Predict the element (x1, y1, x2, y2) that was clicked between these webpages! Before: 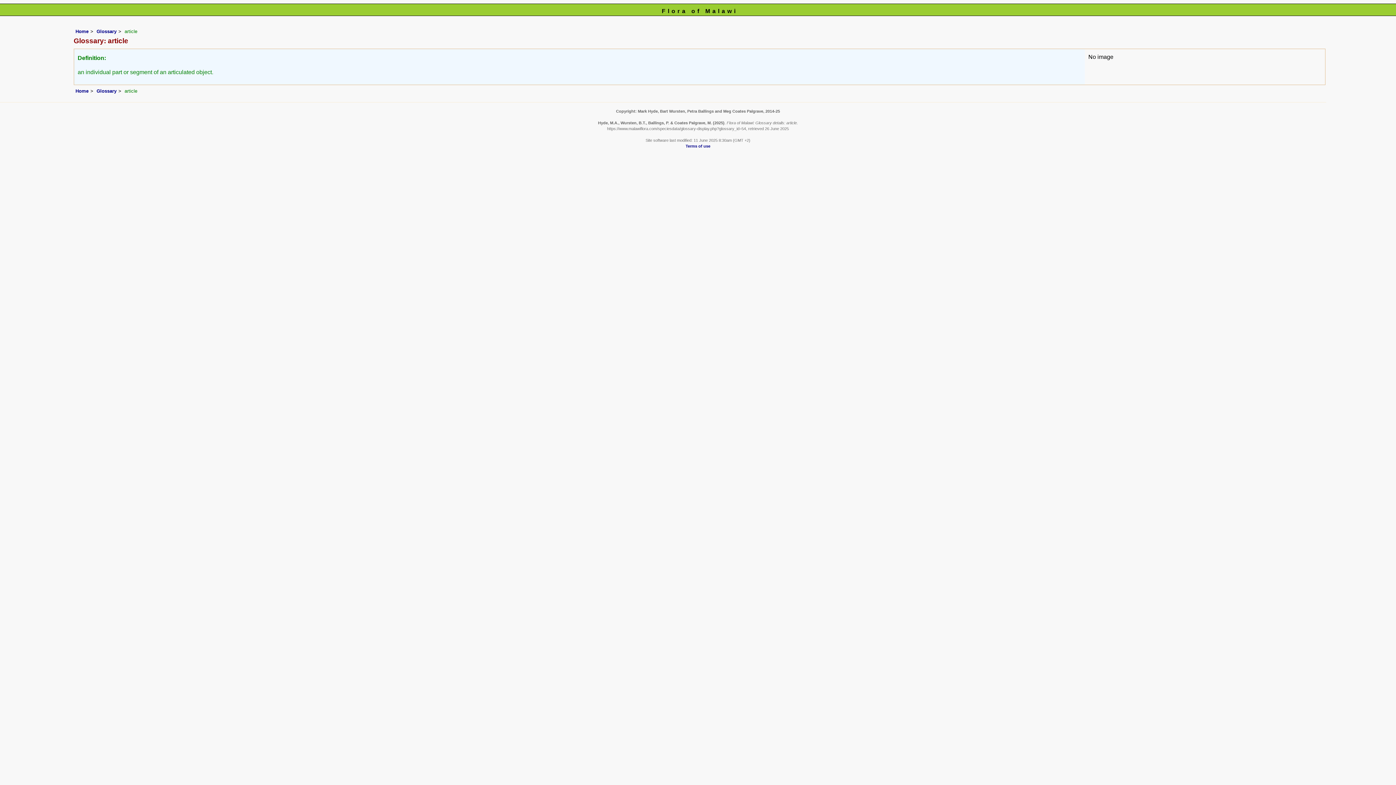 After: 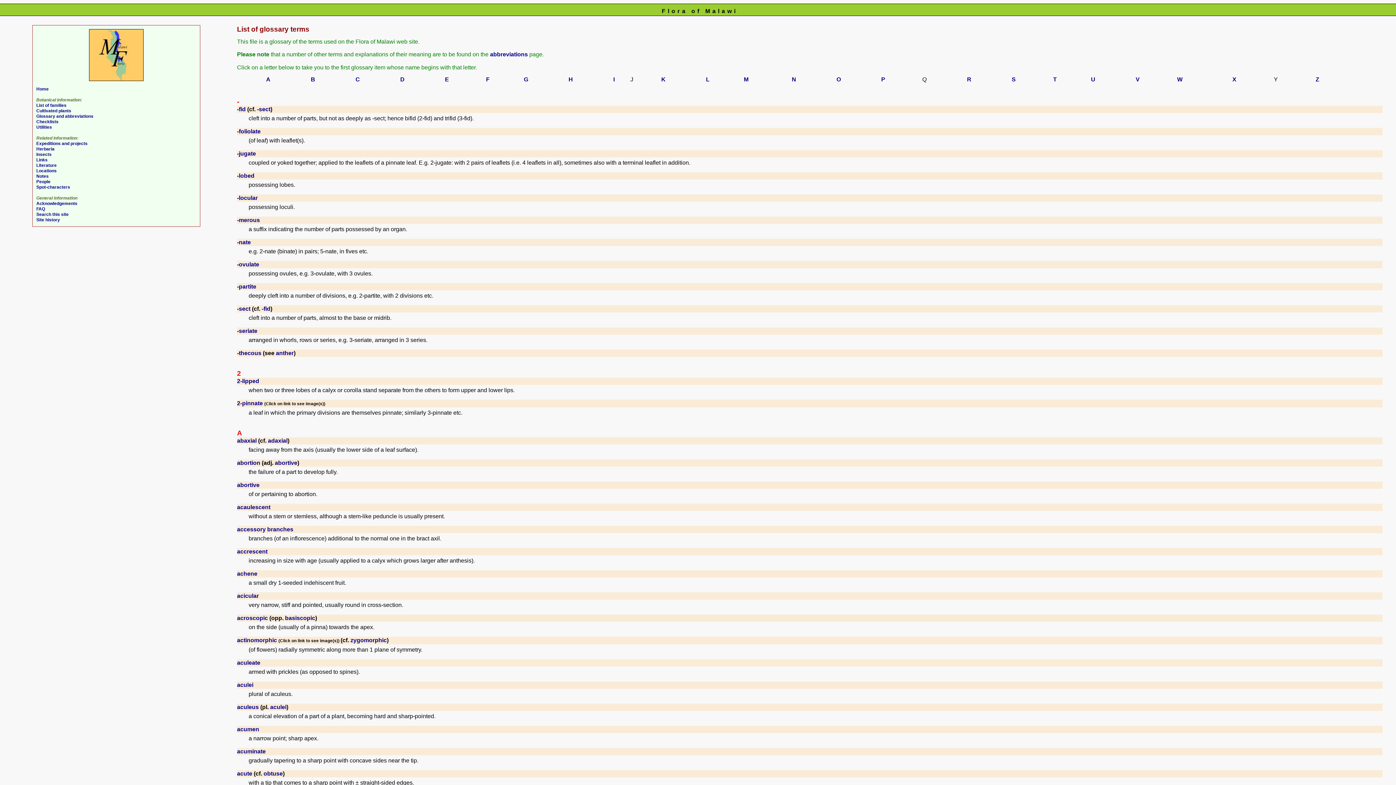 Action: label: Glossary bbox: (96, 88, 116, 93)